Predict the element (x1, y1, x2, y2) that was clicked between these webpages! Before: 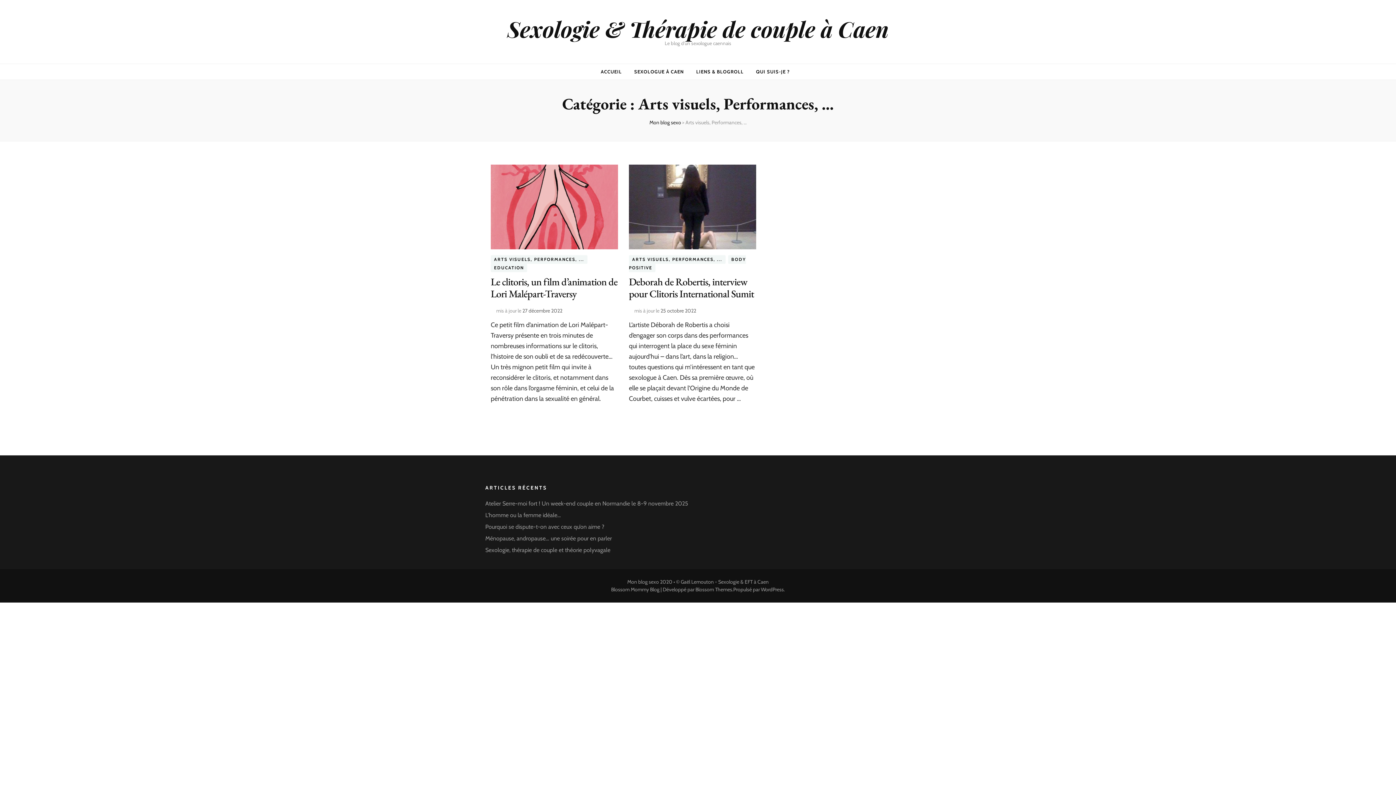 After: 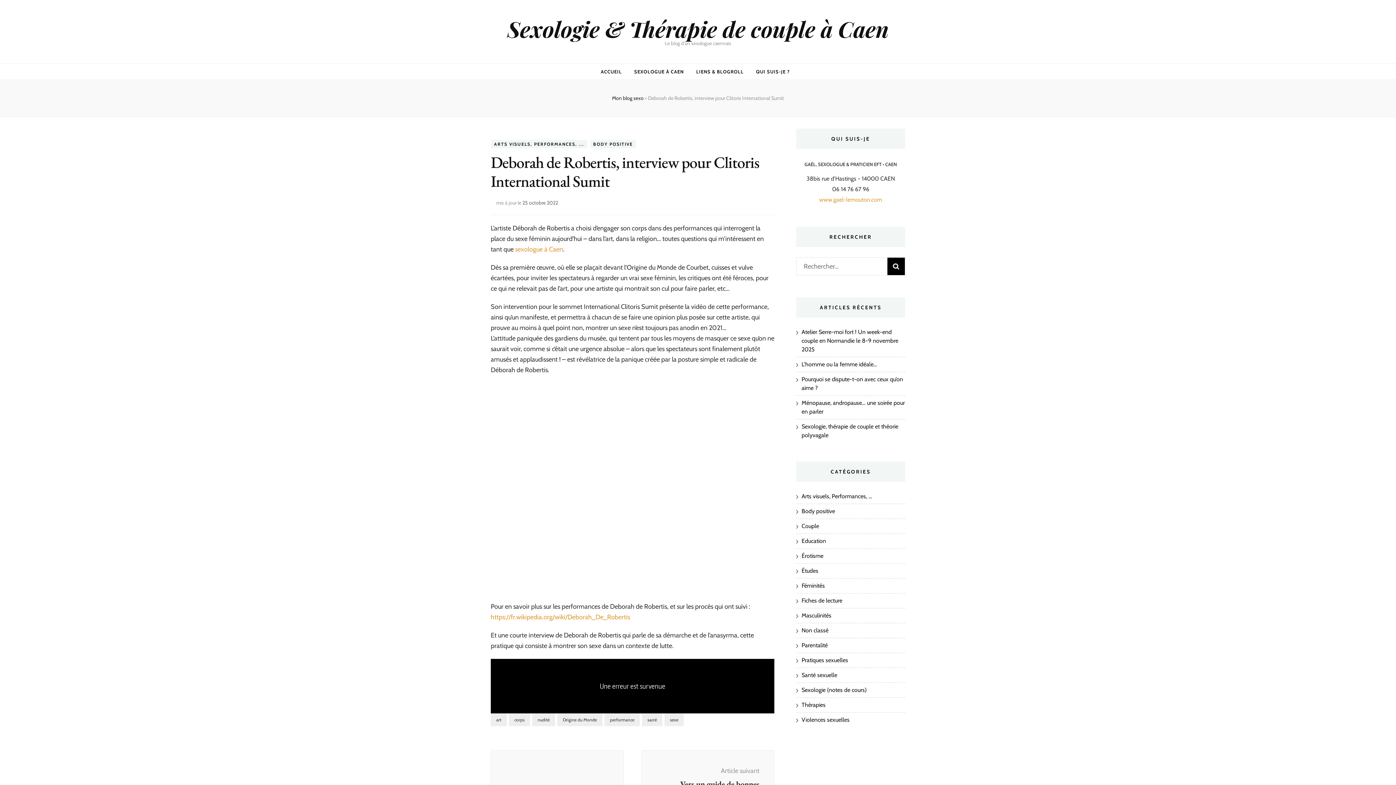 Action: label: Deborah de Robertis, interview pour Clitoris International Sumit bbox: (629, 275, 754, 300)